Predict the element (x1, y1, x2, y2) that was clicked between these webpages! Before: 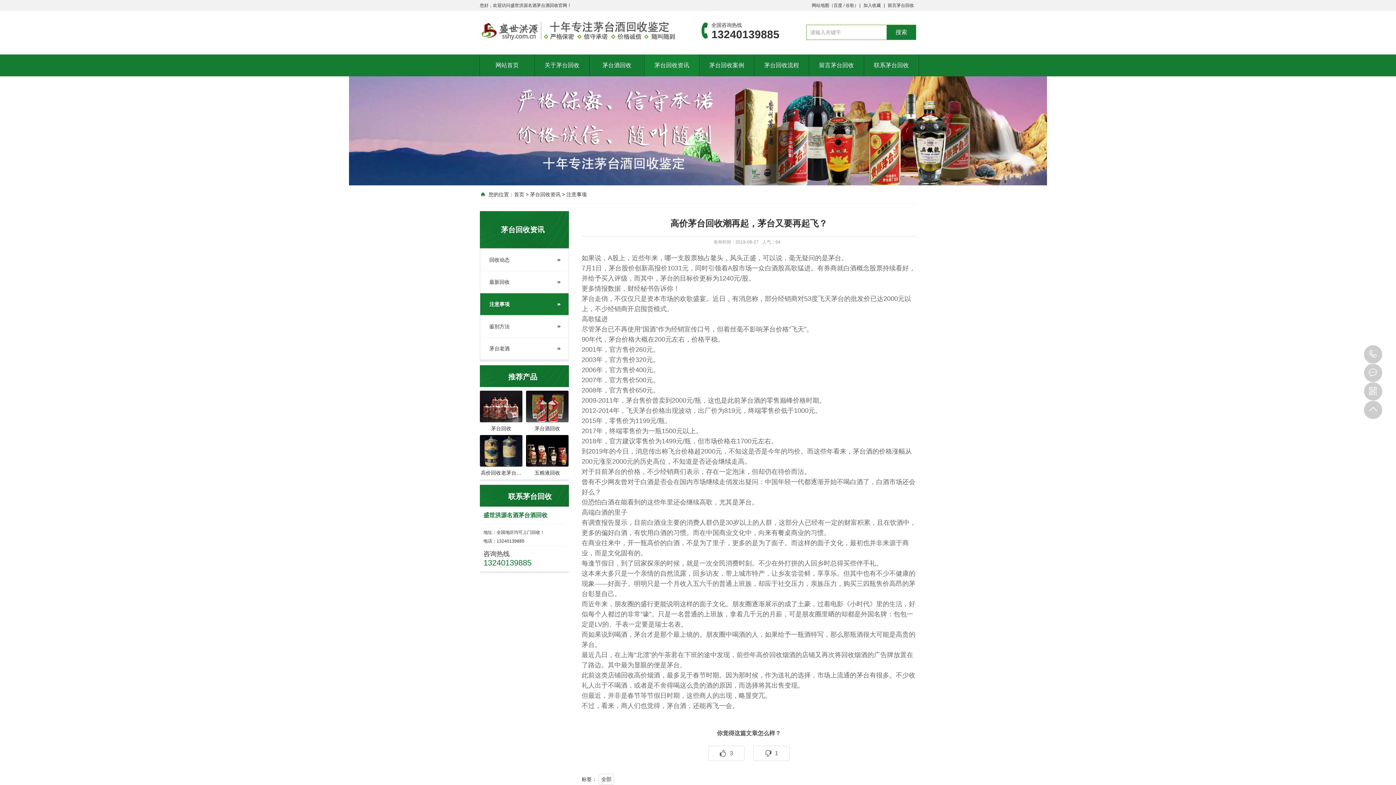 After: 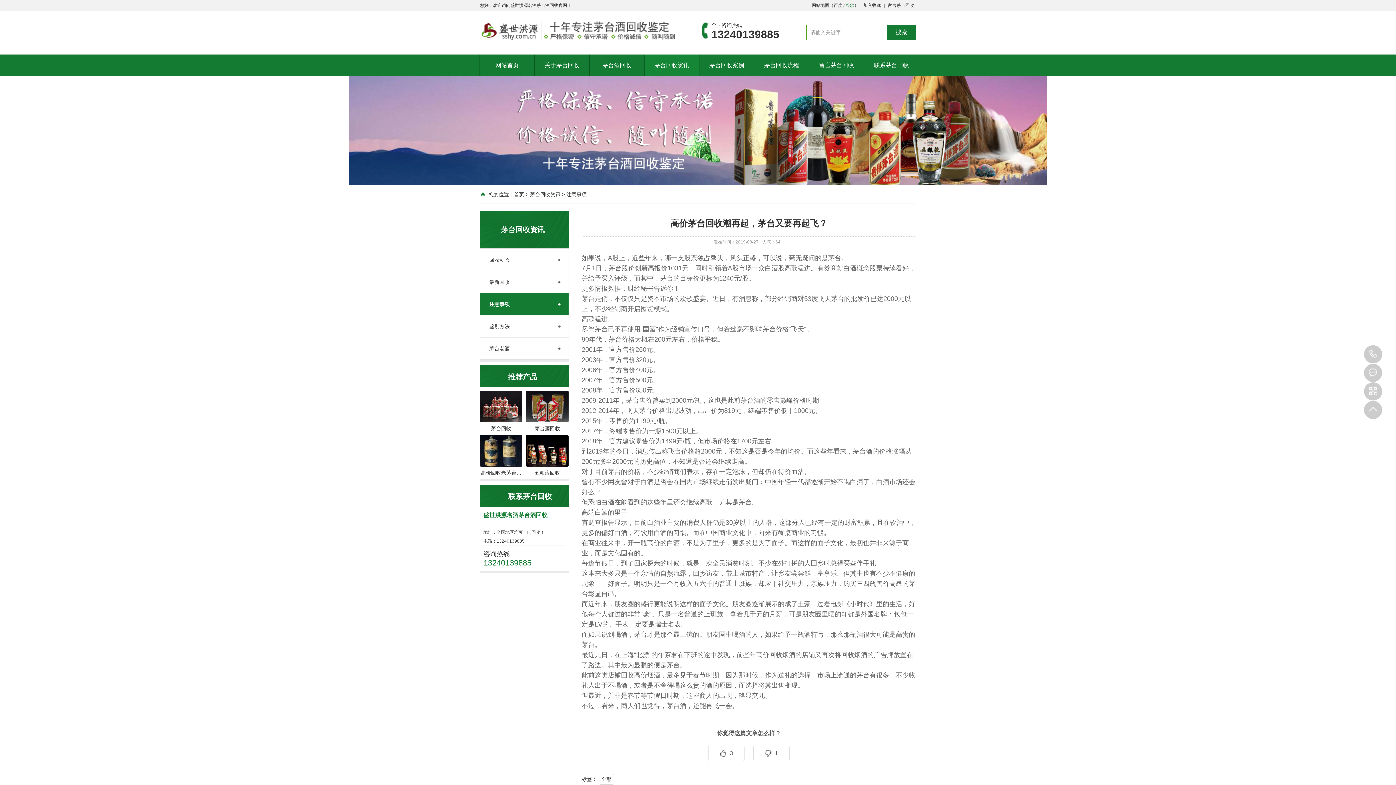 Action: label: 谷歌 bbox: (845, 2, 854, 8)